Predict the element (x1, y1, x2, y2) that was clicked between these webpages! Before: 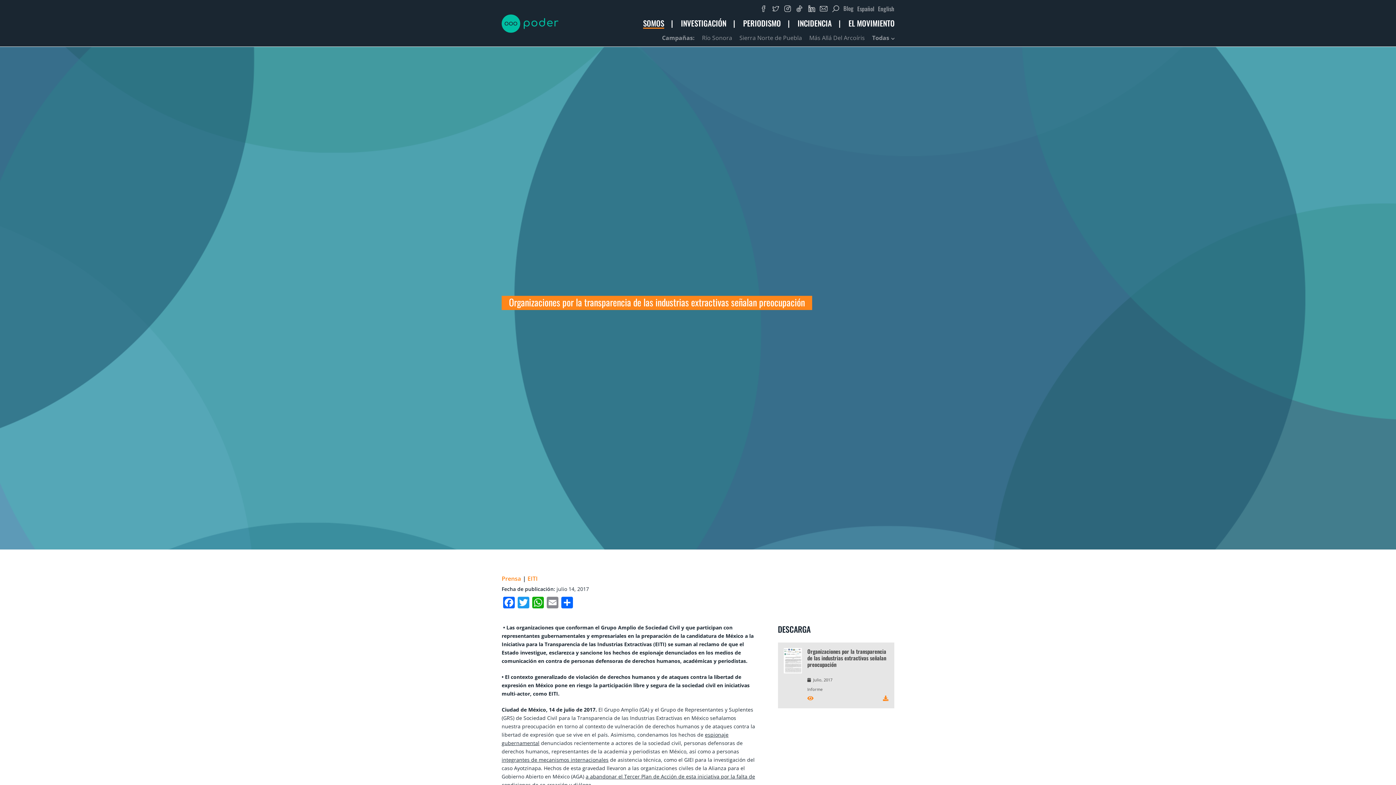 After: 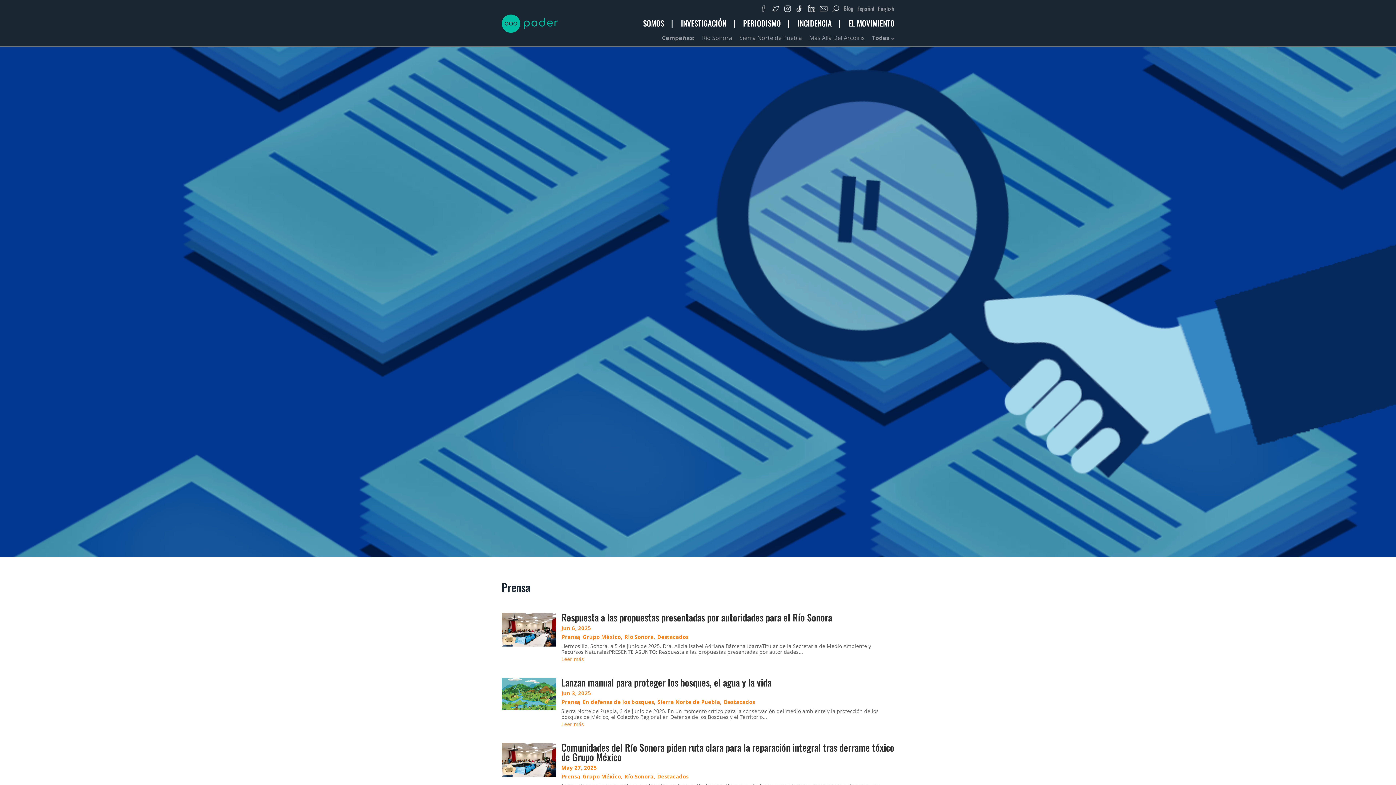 Action: bbox: (501, 574, 521, 583) label: Prensa